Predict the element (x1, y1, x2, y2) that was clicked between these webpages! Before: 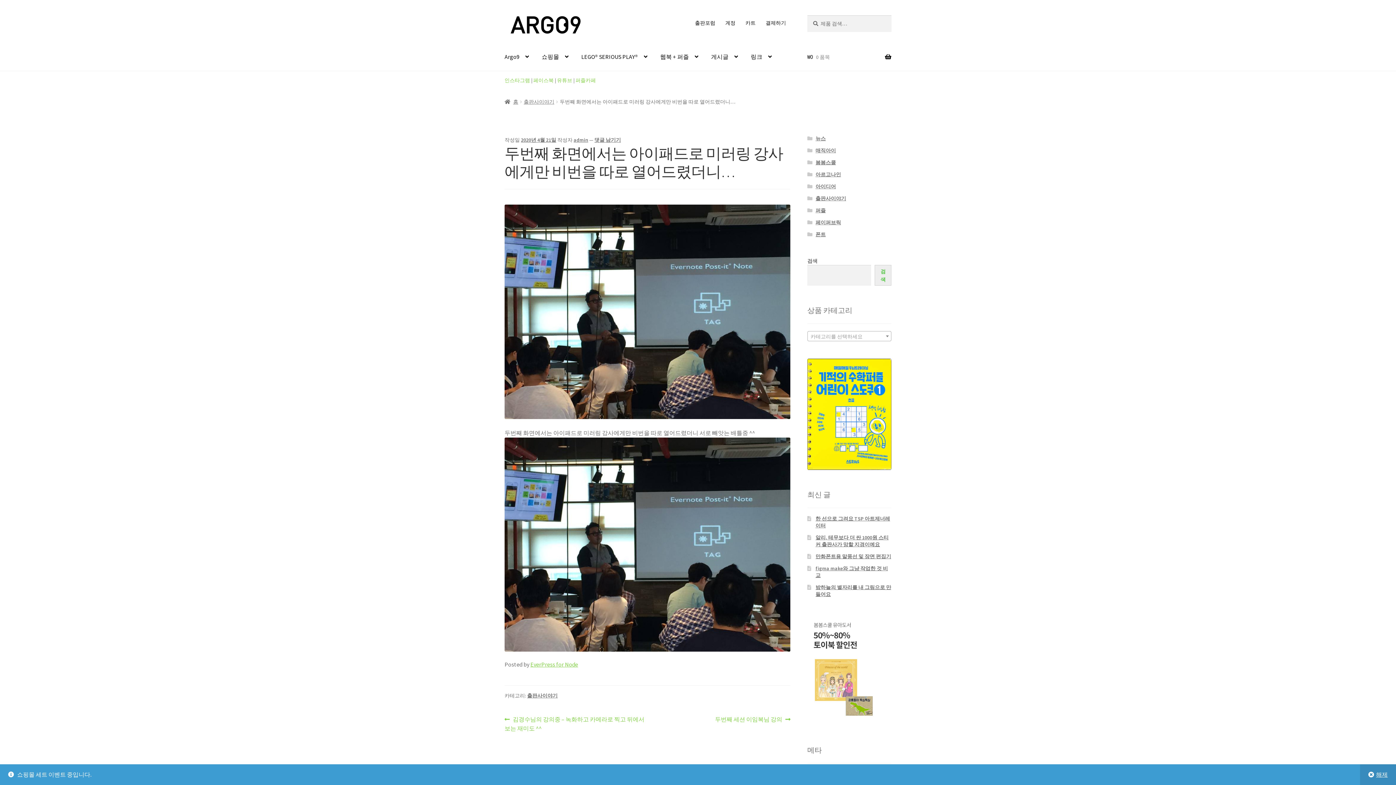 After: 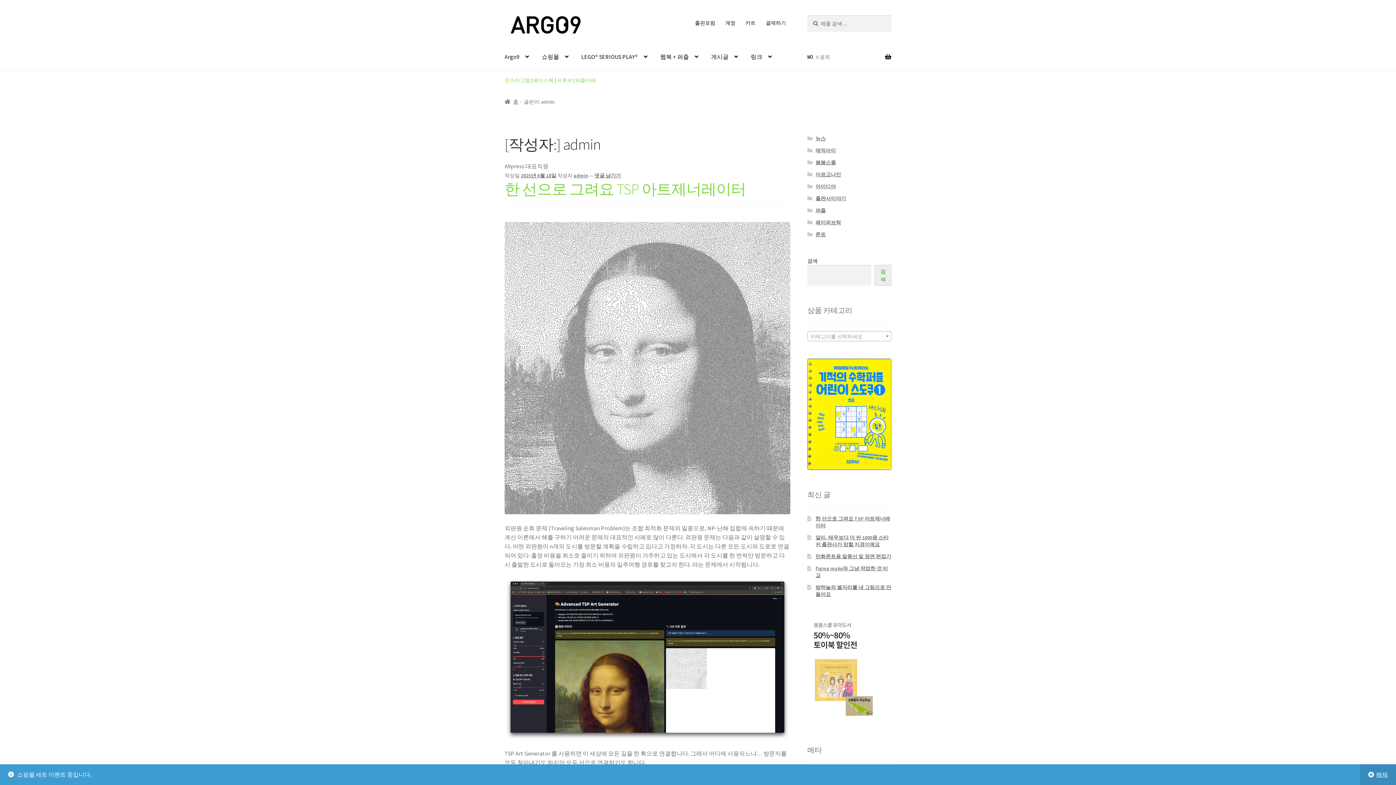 Action: label: admin bbox: (573, 136, 588, 143)